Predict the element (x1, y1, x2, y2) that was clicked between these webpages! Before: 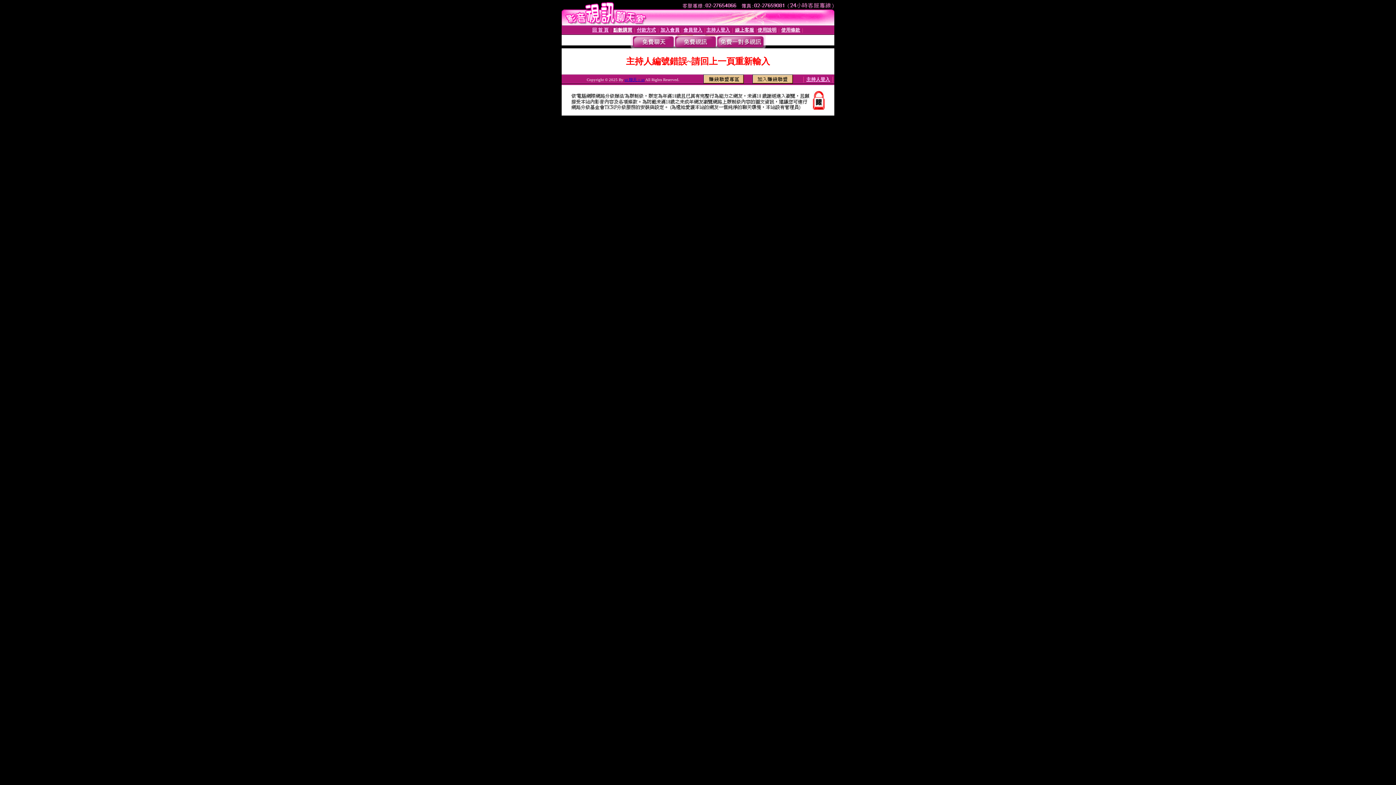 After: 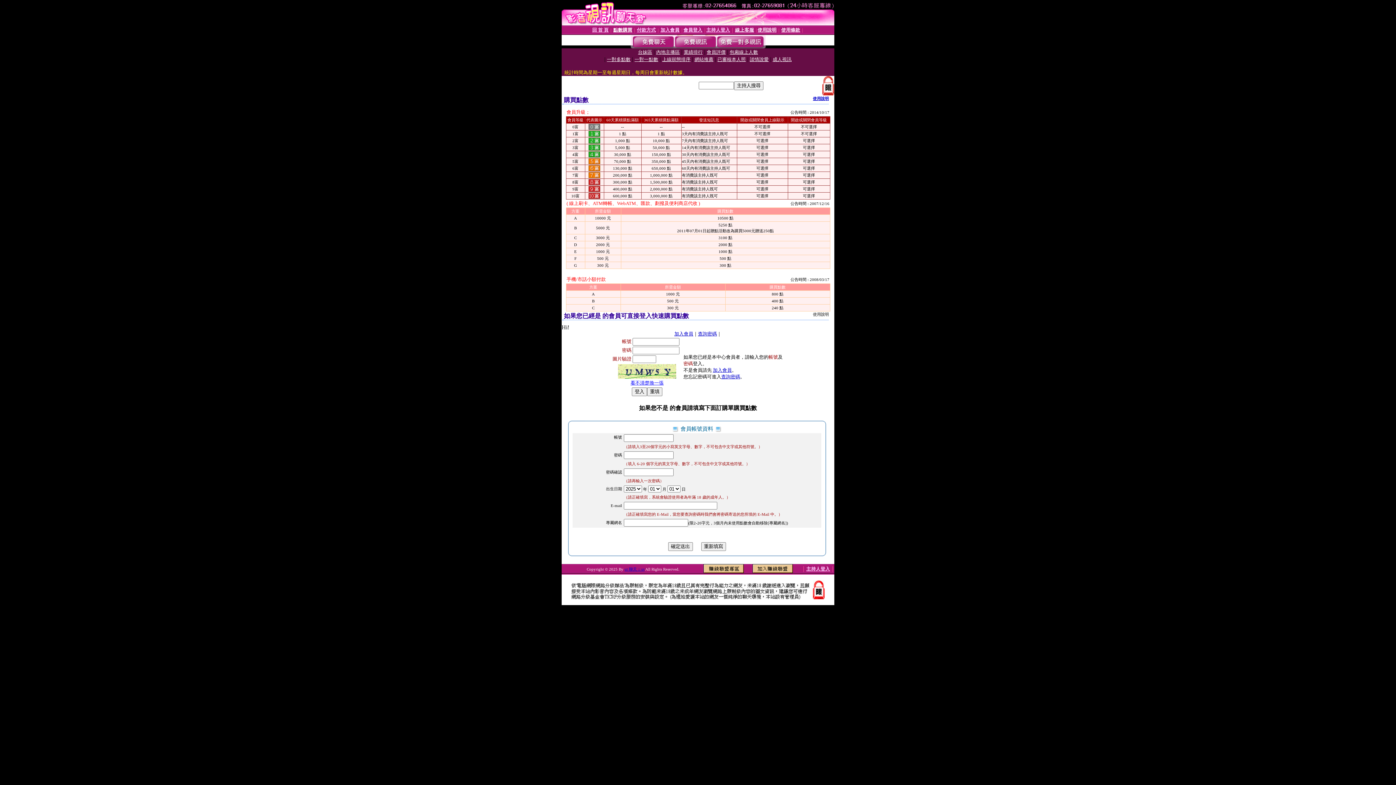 Action: bbox: (613, 27, 632, 32) label: 點數購買